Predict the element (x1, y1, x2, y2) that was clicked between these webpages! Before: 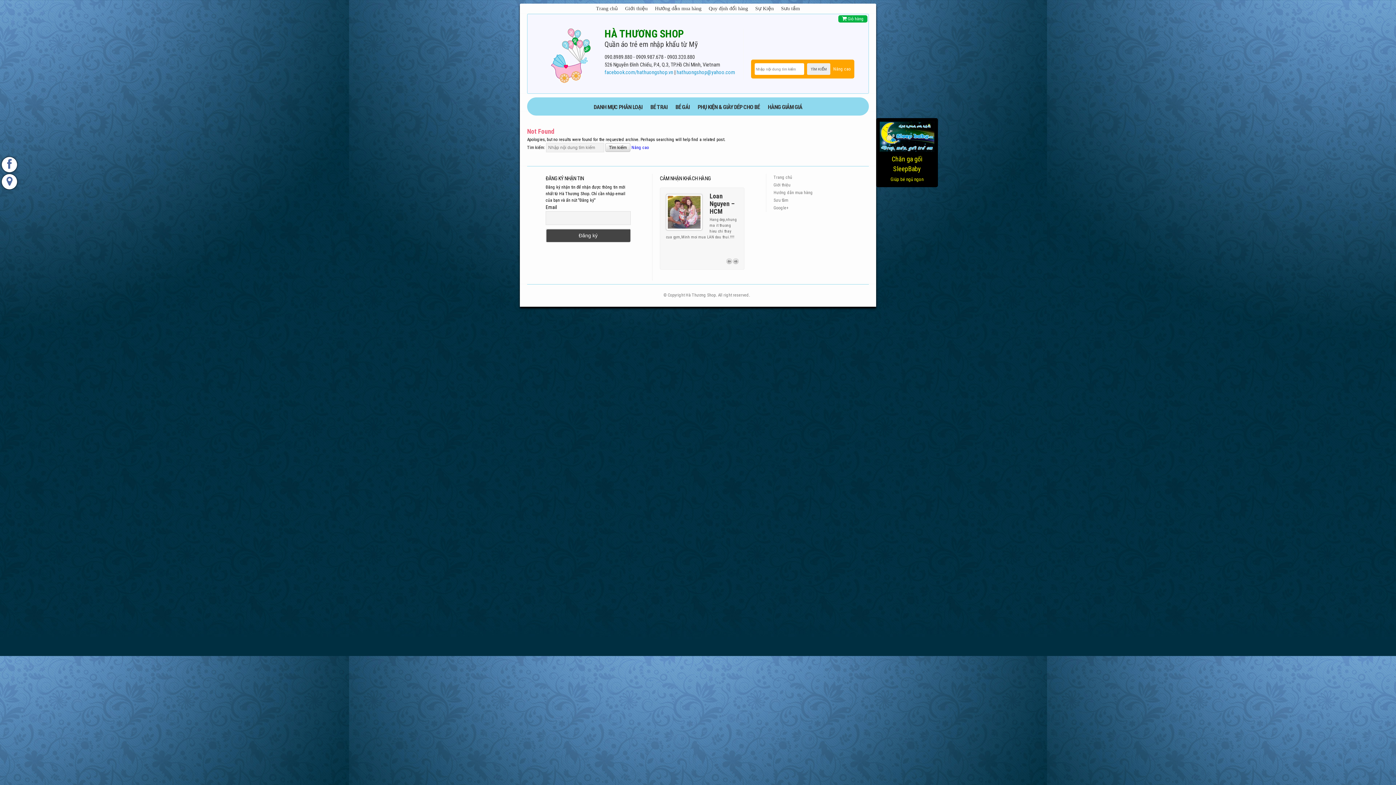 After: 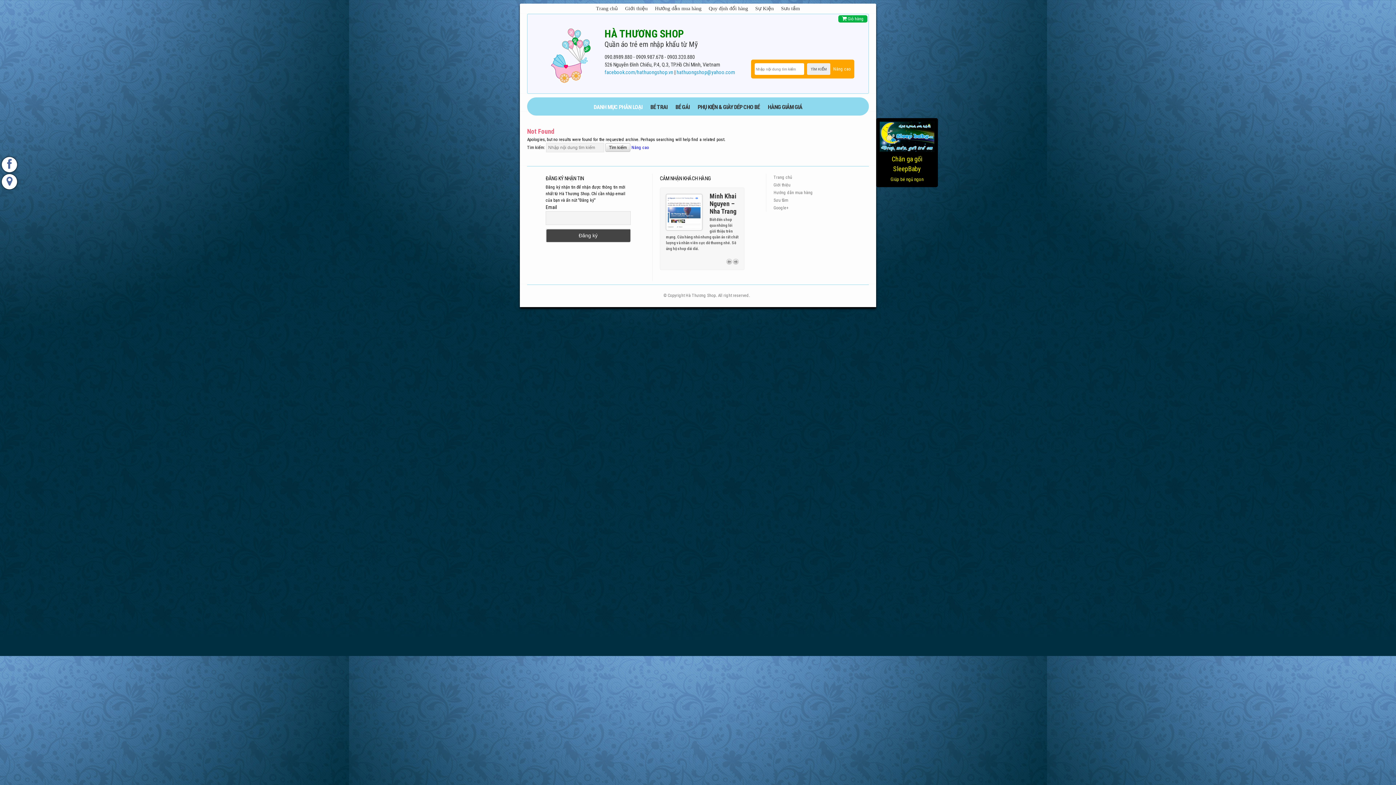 Action: label: DANH MỤC PHÂN LOẠI bbox: (589, 97, 646, 115)